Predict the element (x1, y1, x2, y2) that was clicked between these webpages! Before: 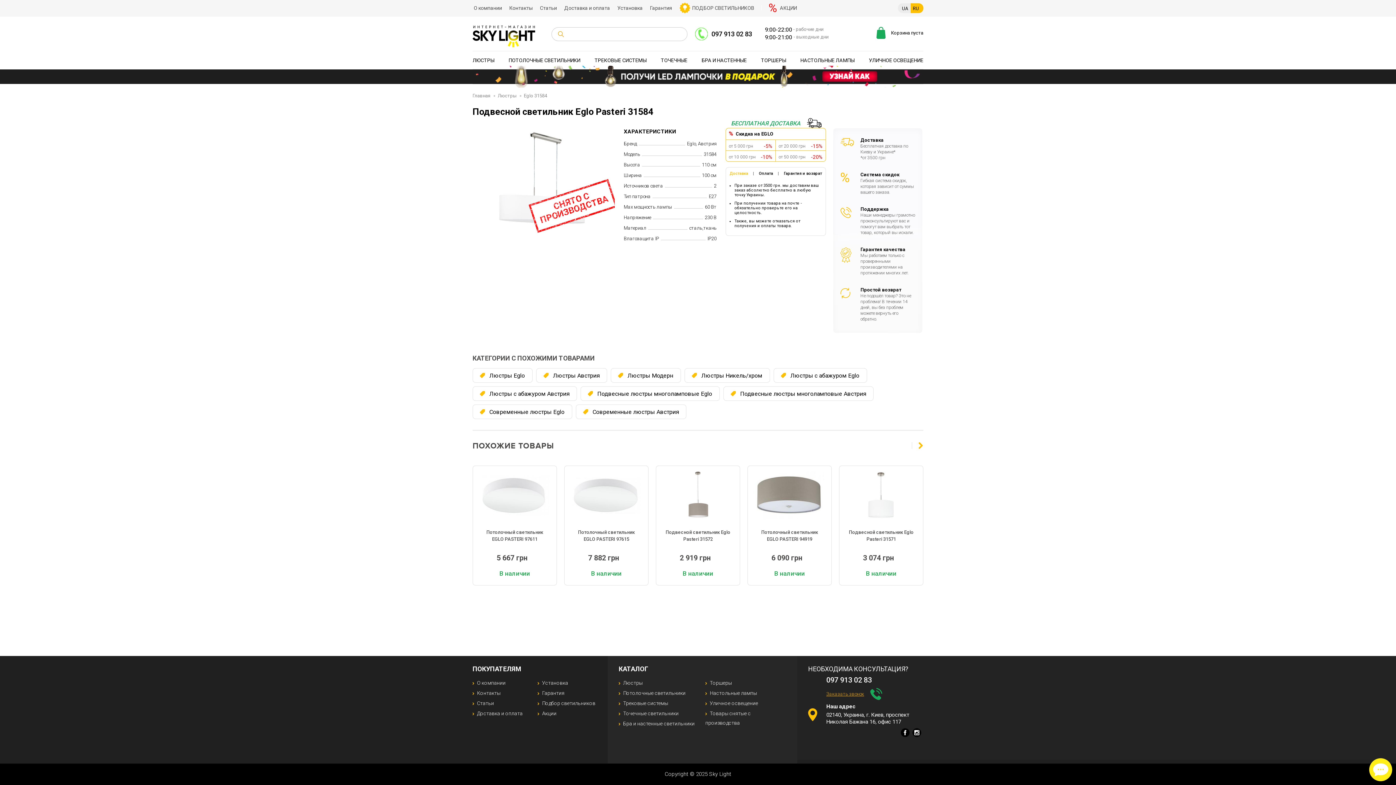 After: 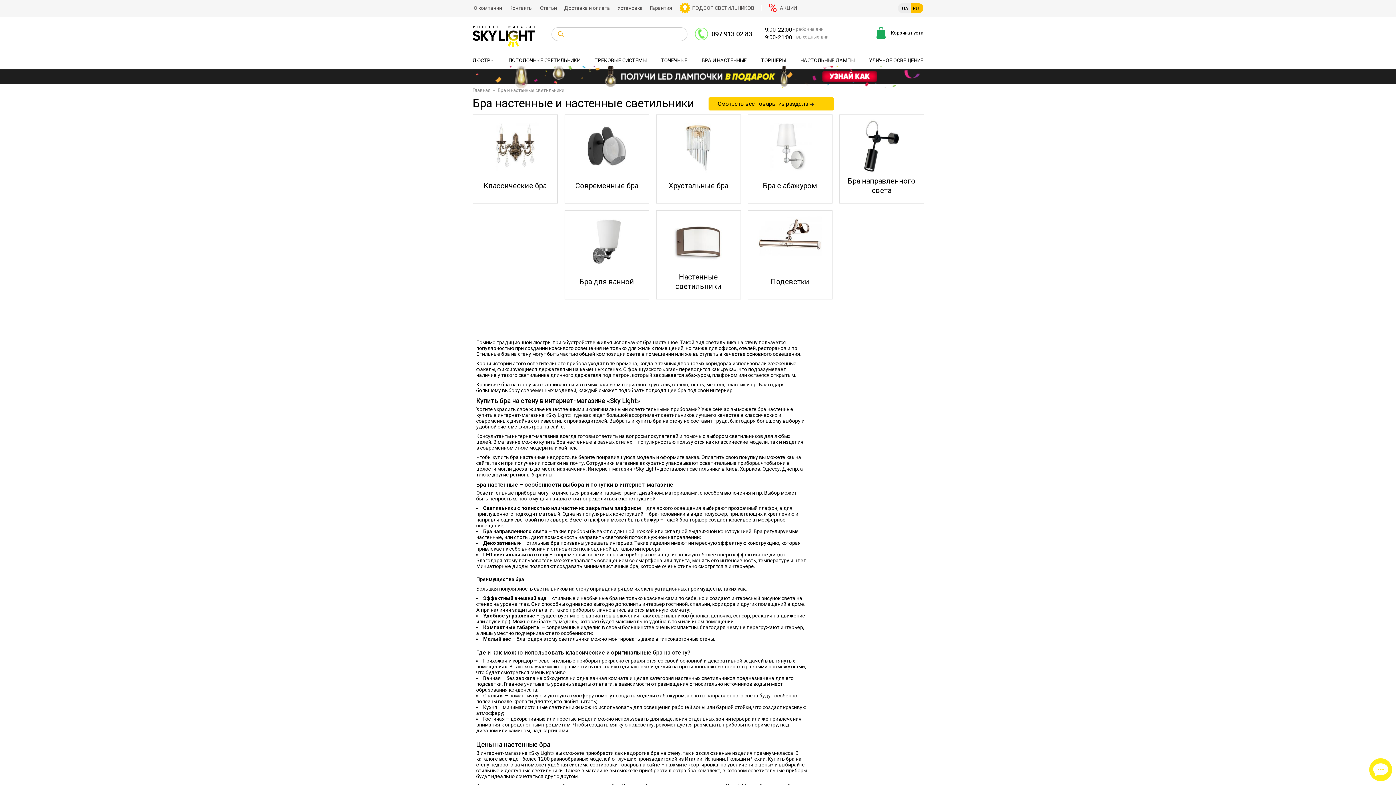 Action: label: Бра и настенные светильники bbox: (623, 721, 694, 726)